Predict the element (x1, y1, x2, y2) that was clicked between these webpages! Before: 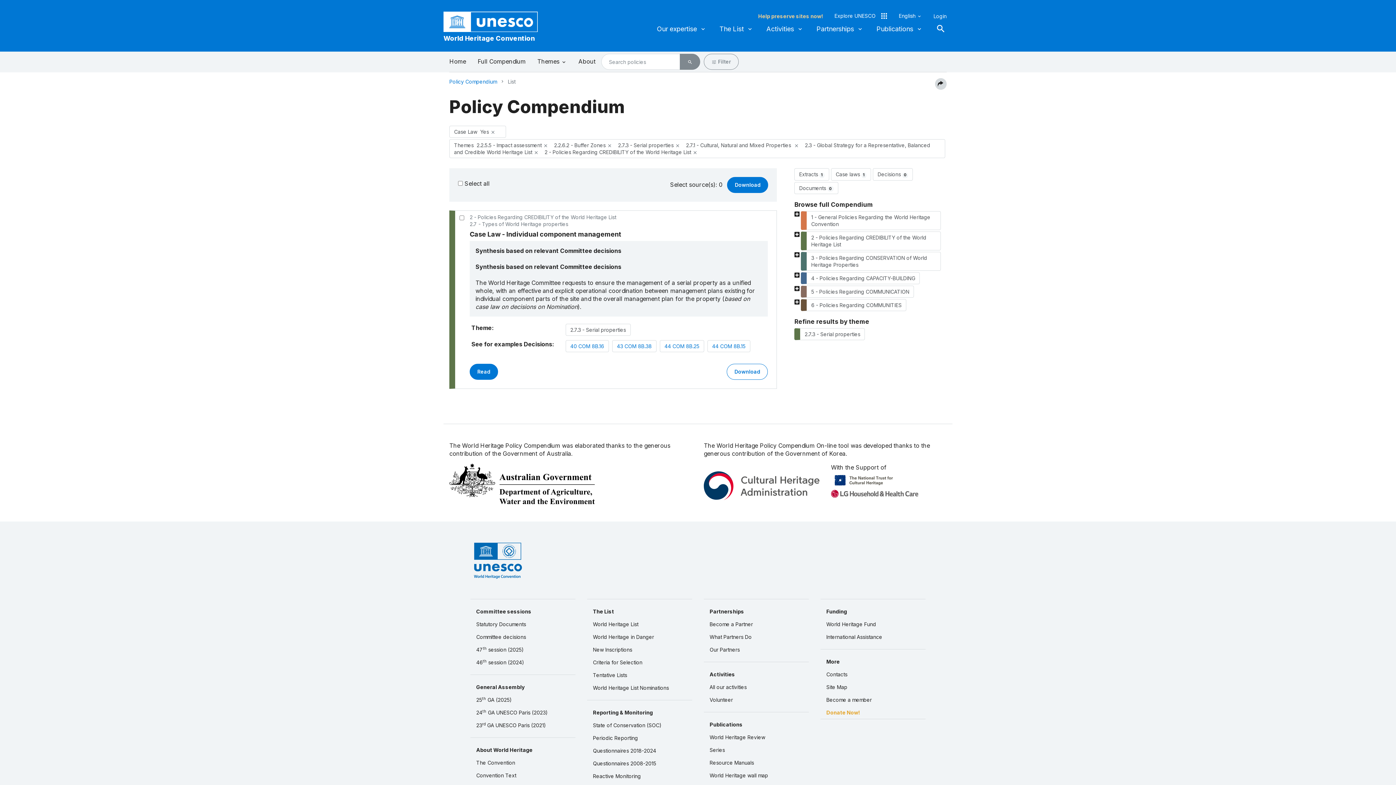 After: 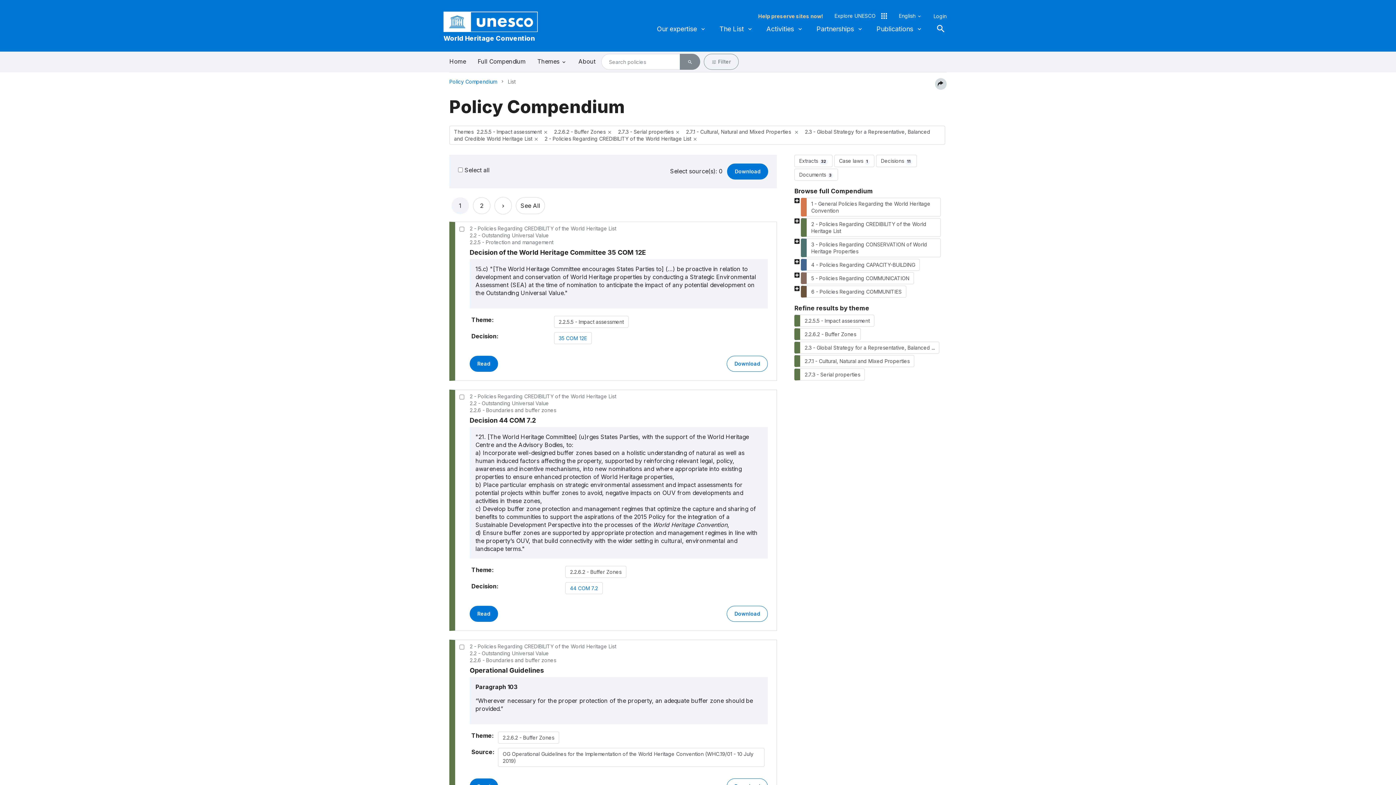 Action: bbox: (490, 129, 495, 135) label: close